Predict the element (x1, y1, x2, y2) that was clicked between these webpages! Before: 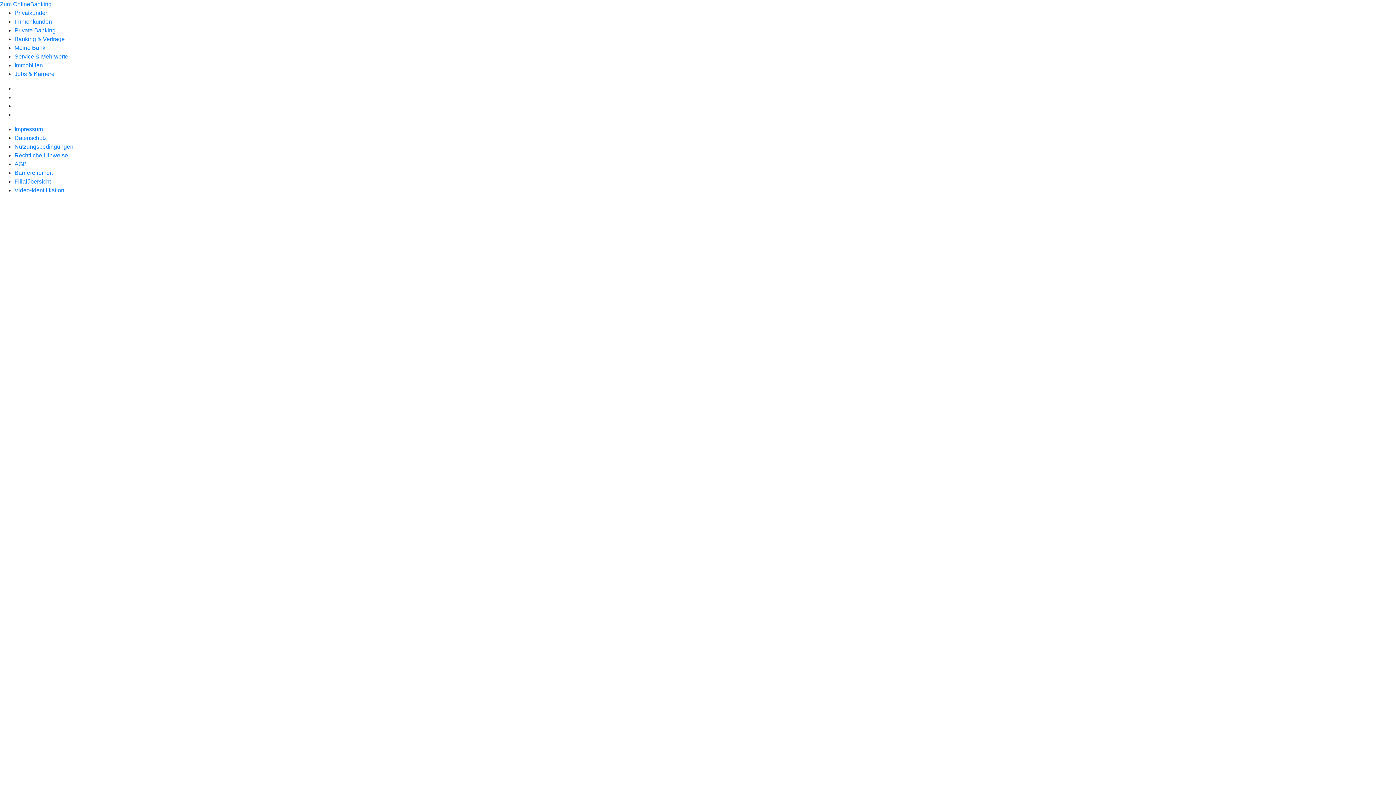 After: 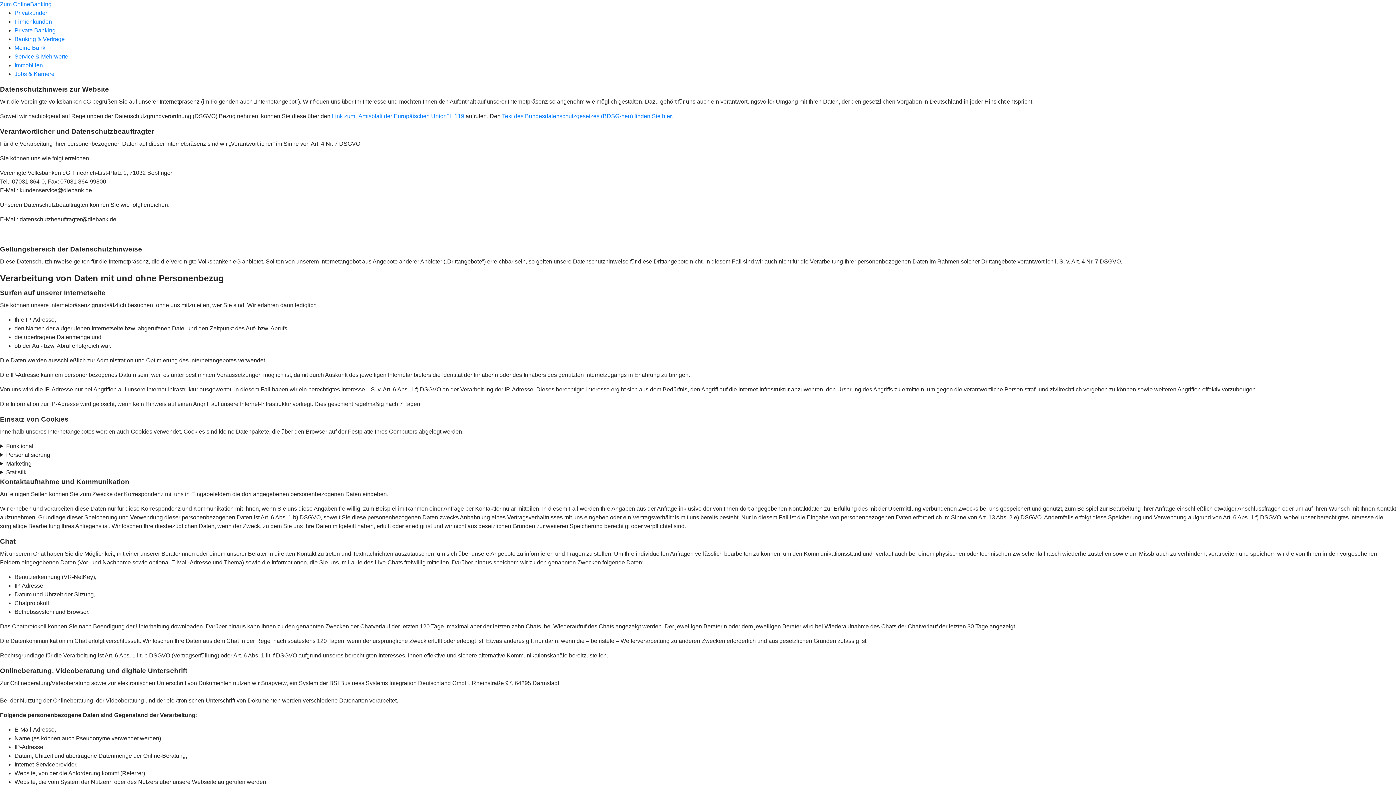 Action: bbox: (14, 134, 46, 141) label: Datenschutz